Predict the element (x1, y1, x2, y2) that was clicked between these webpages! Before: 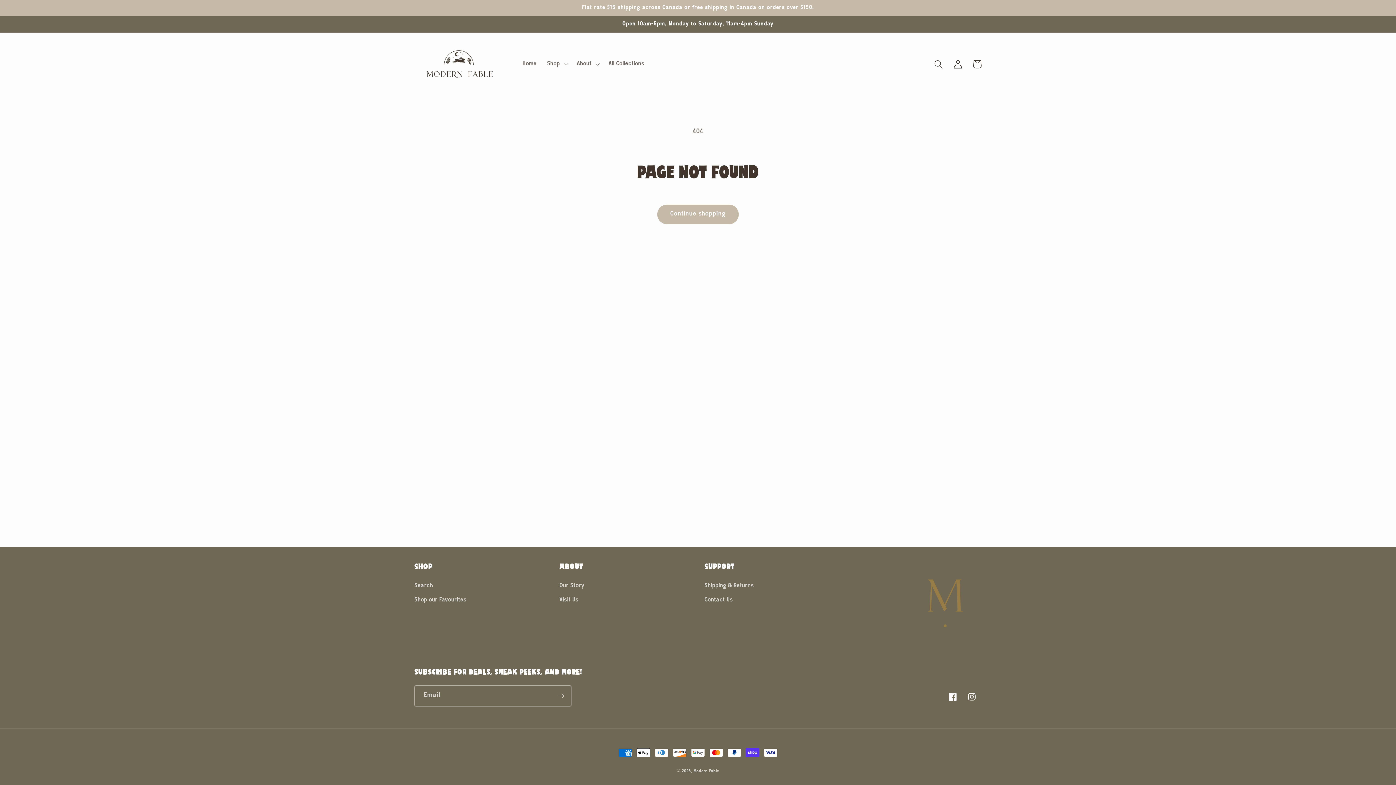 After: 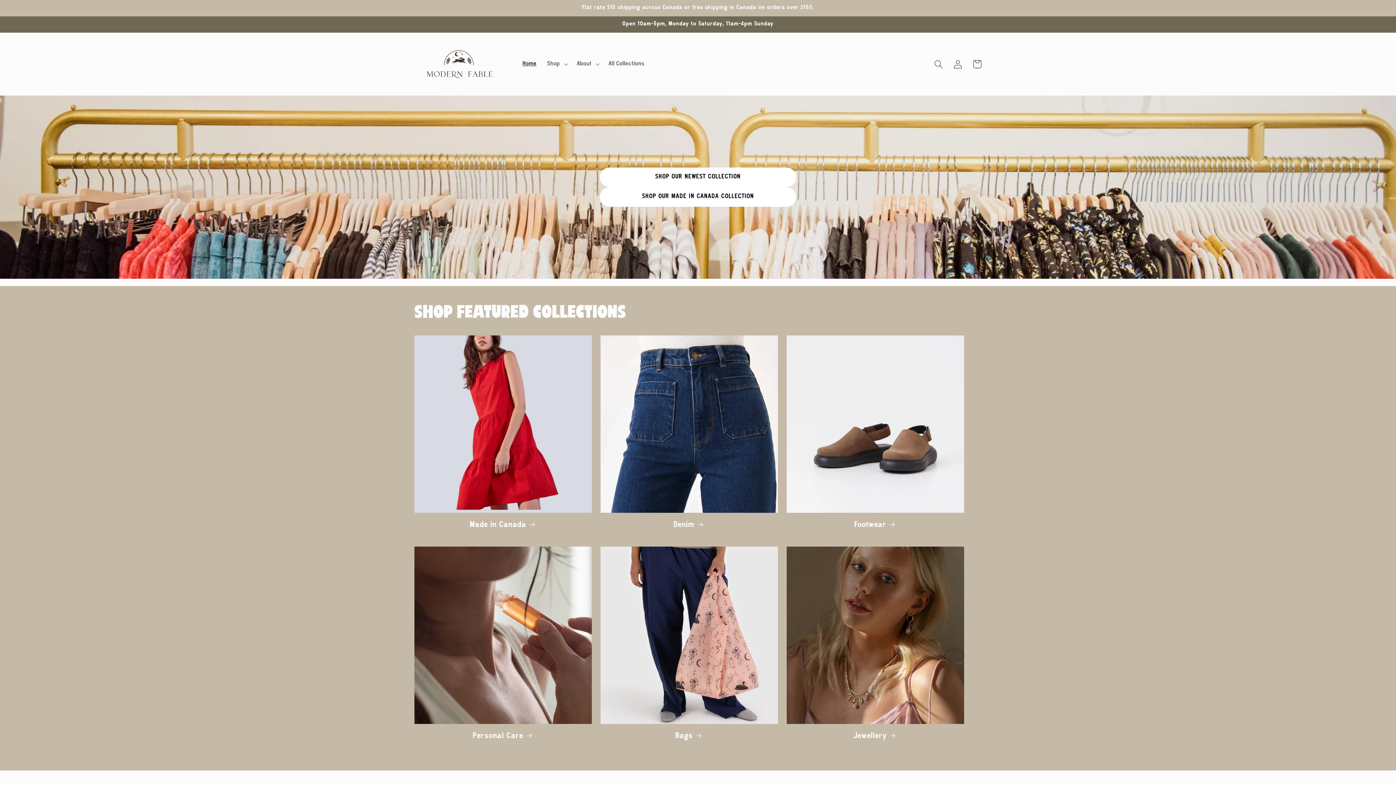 Action: bbox: (411, 41, 508, 86)